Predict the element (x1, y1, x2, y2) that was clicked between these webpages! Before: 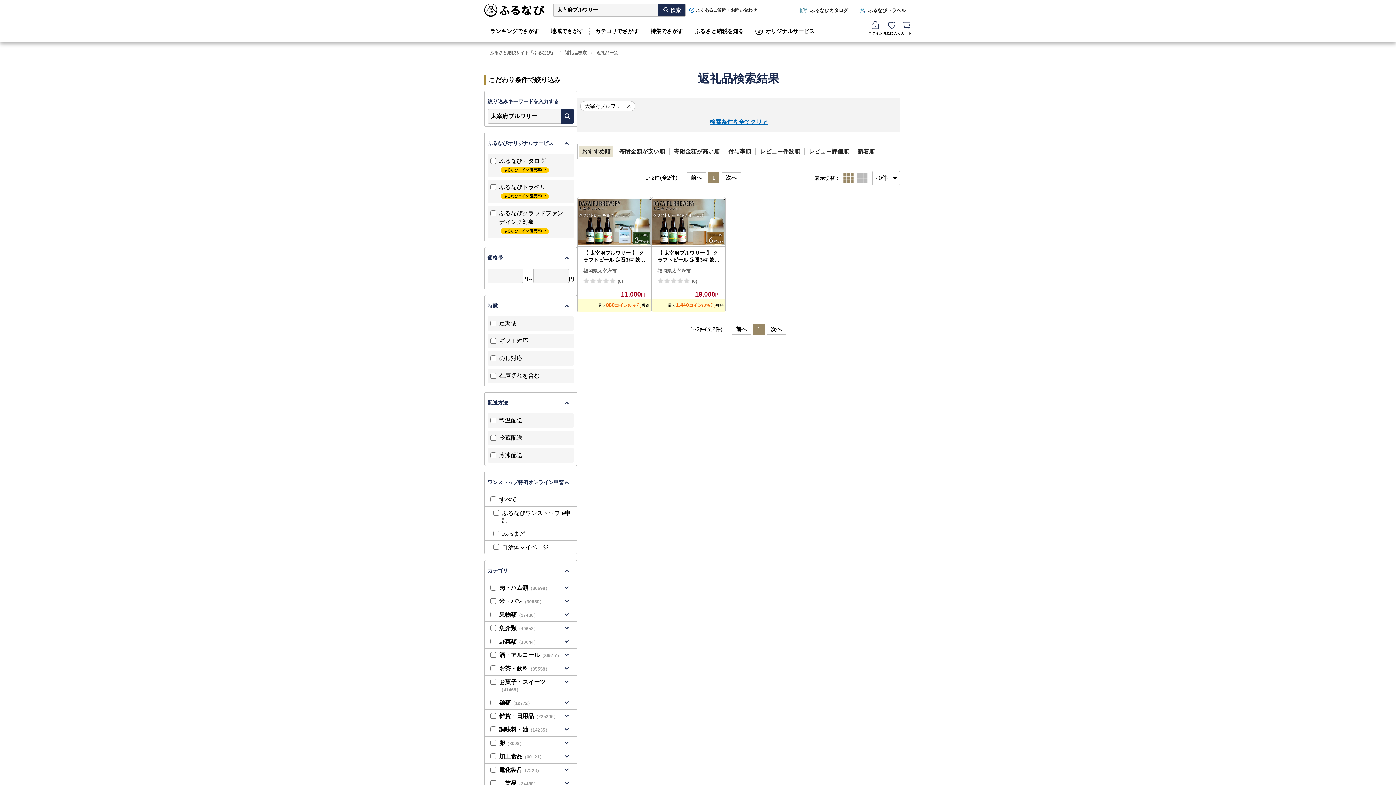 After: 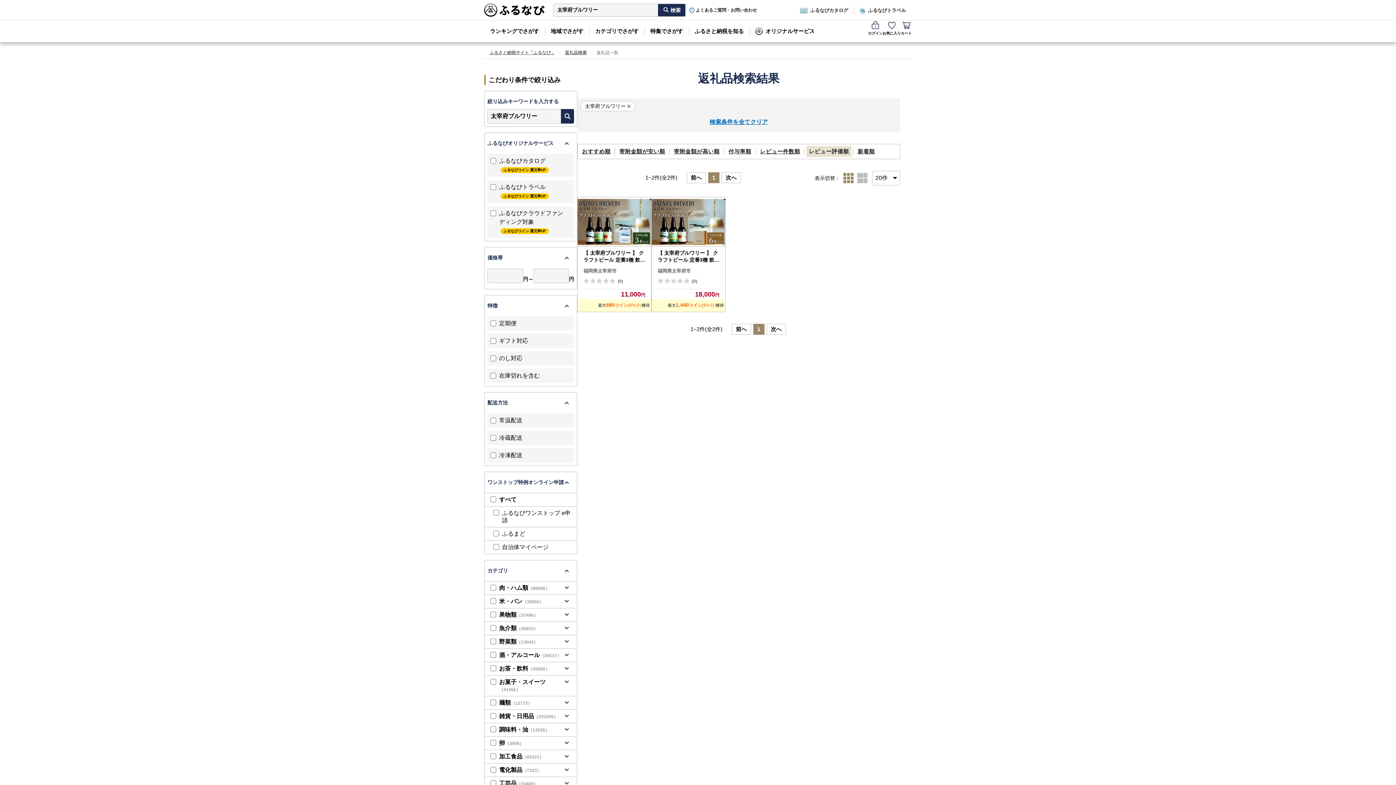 Action: bbox: (804, 144, 853, 159) label: レビュー評価順